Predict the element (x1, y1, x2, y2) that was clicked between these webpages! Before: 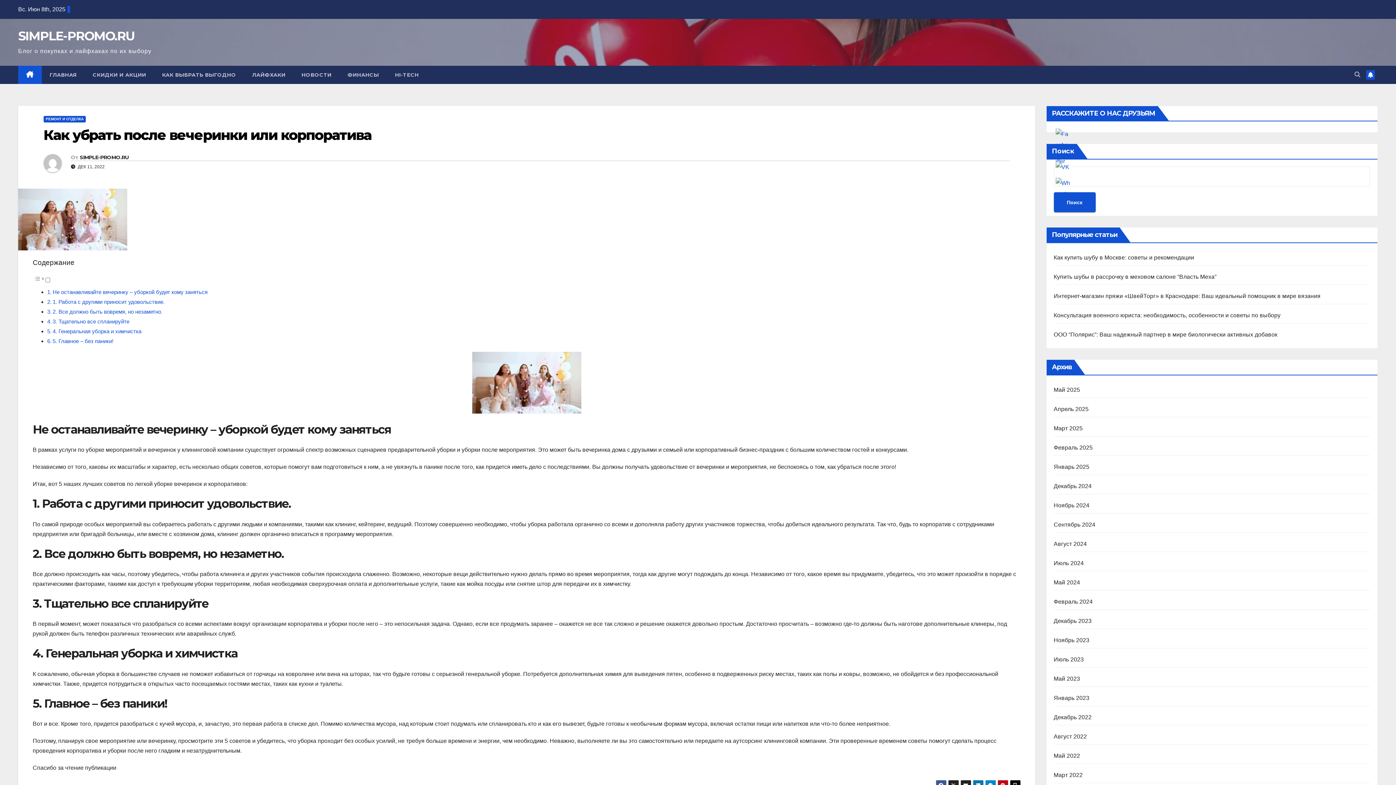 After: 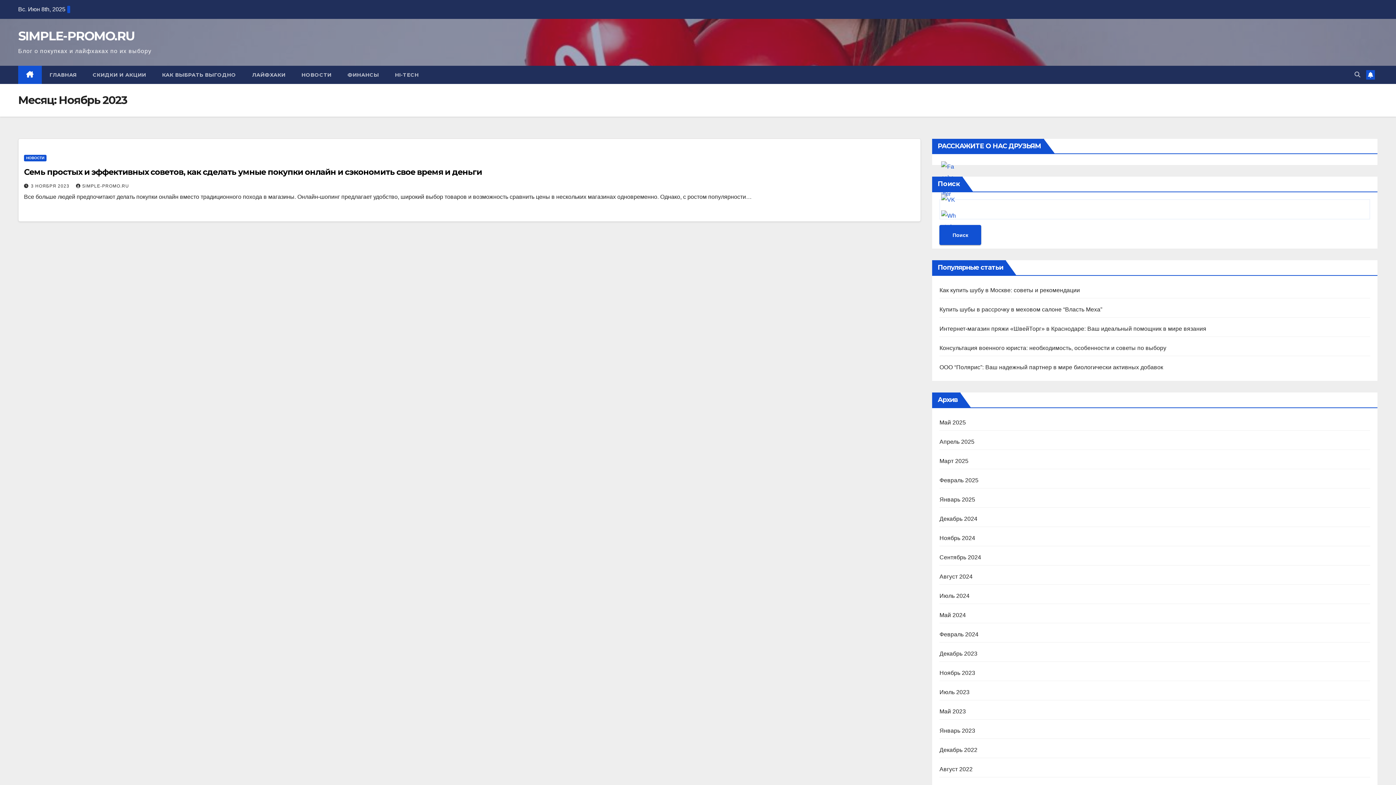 Action: label: Ноябрь 2023 bbox: (1054, 637, 1089, 643)